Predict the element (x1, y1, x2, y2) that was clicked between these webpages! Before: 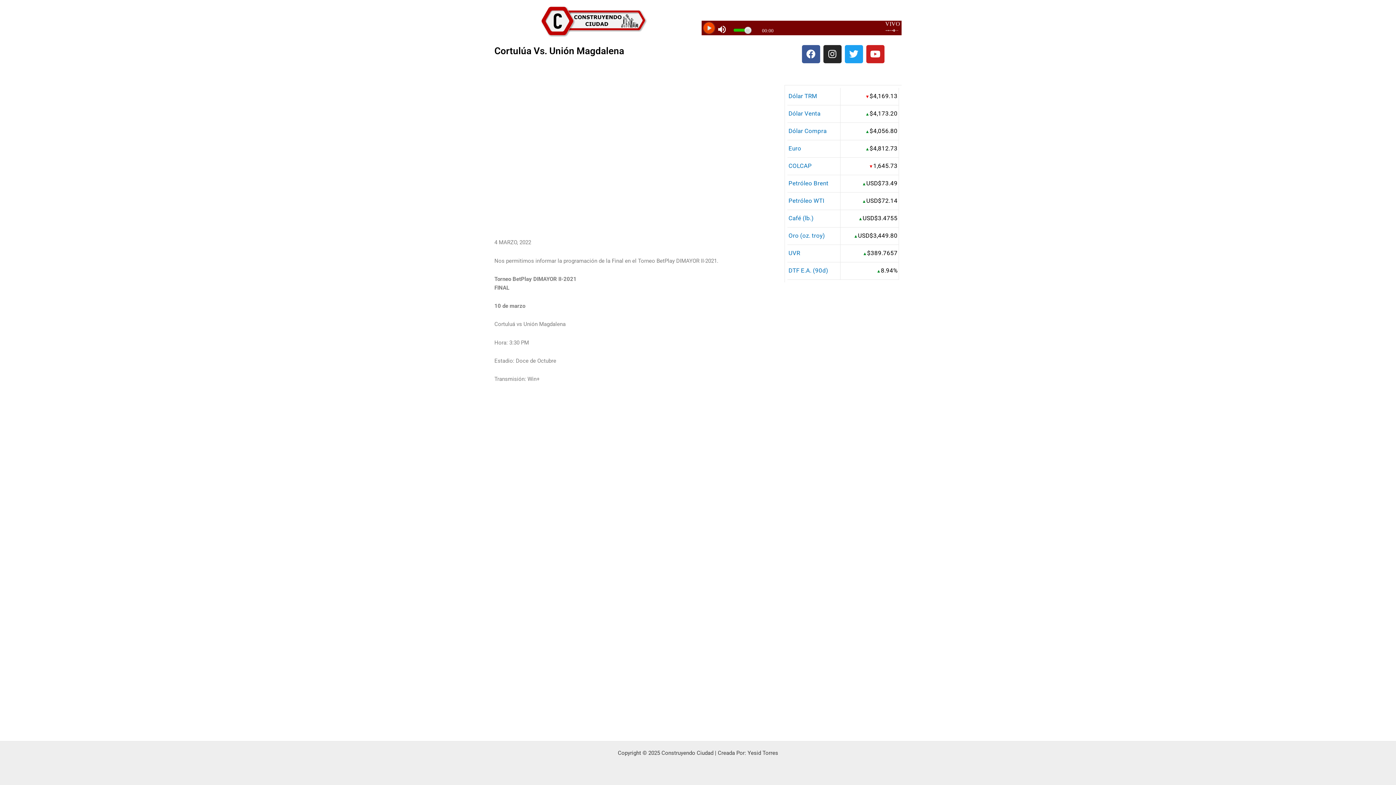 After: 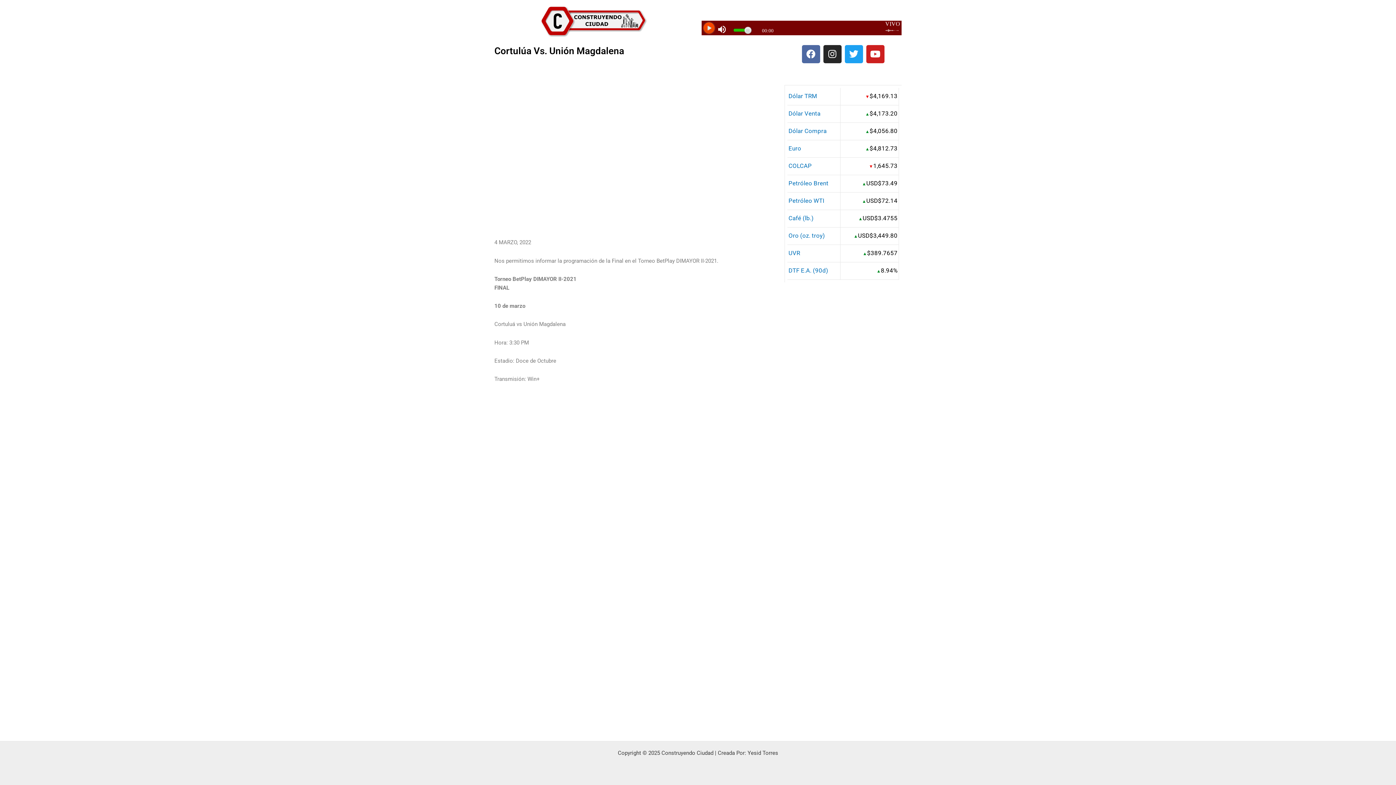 Action: bbox: (802, 45, 820, 63) label: Facebook